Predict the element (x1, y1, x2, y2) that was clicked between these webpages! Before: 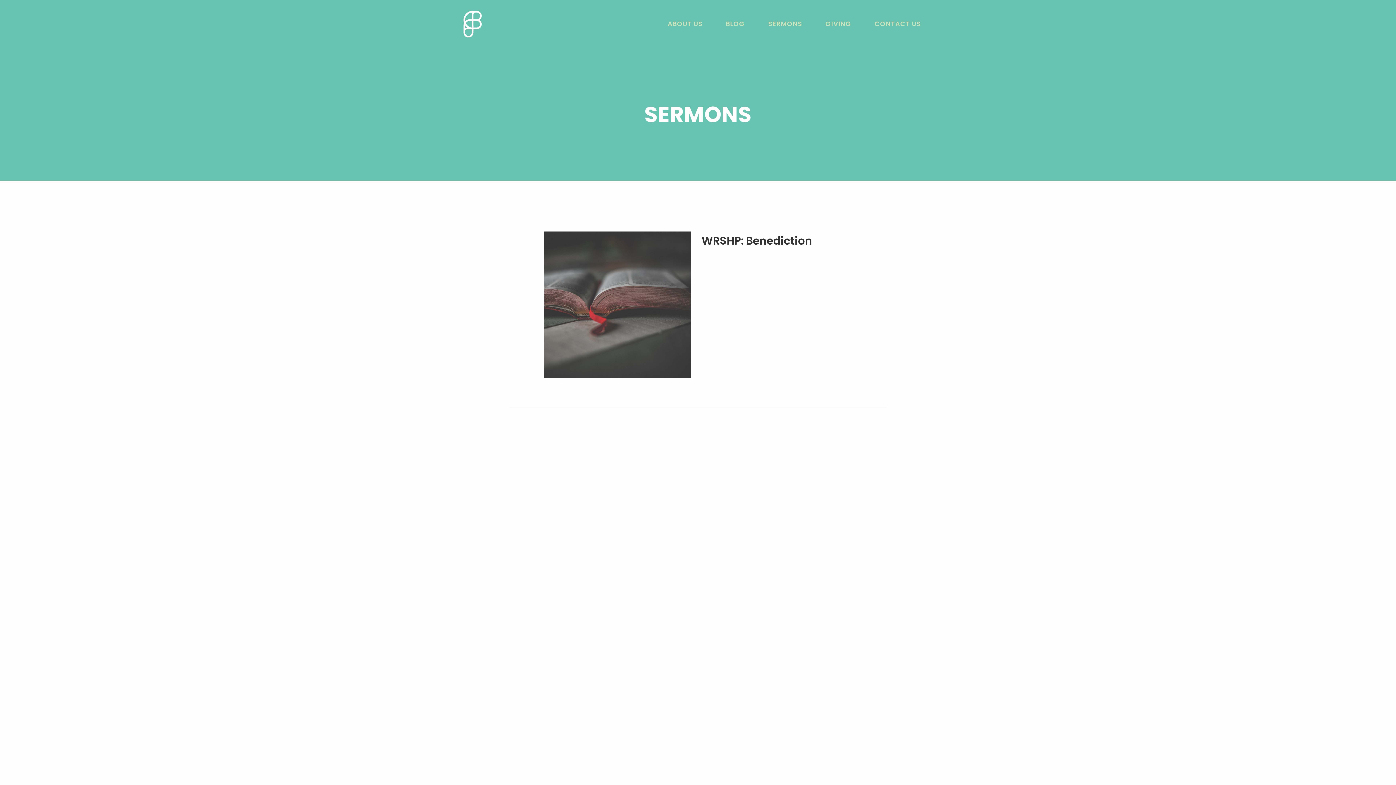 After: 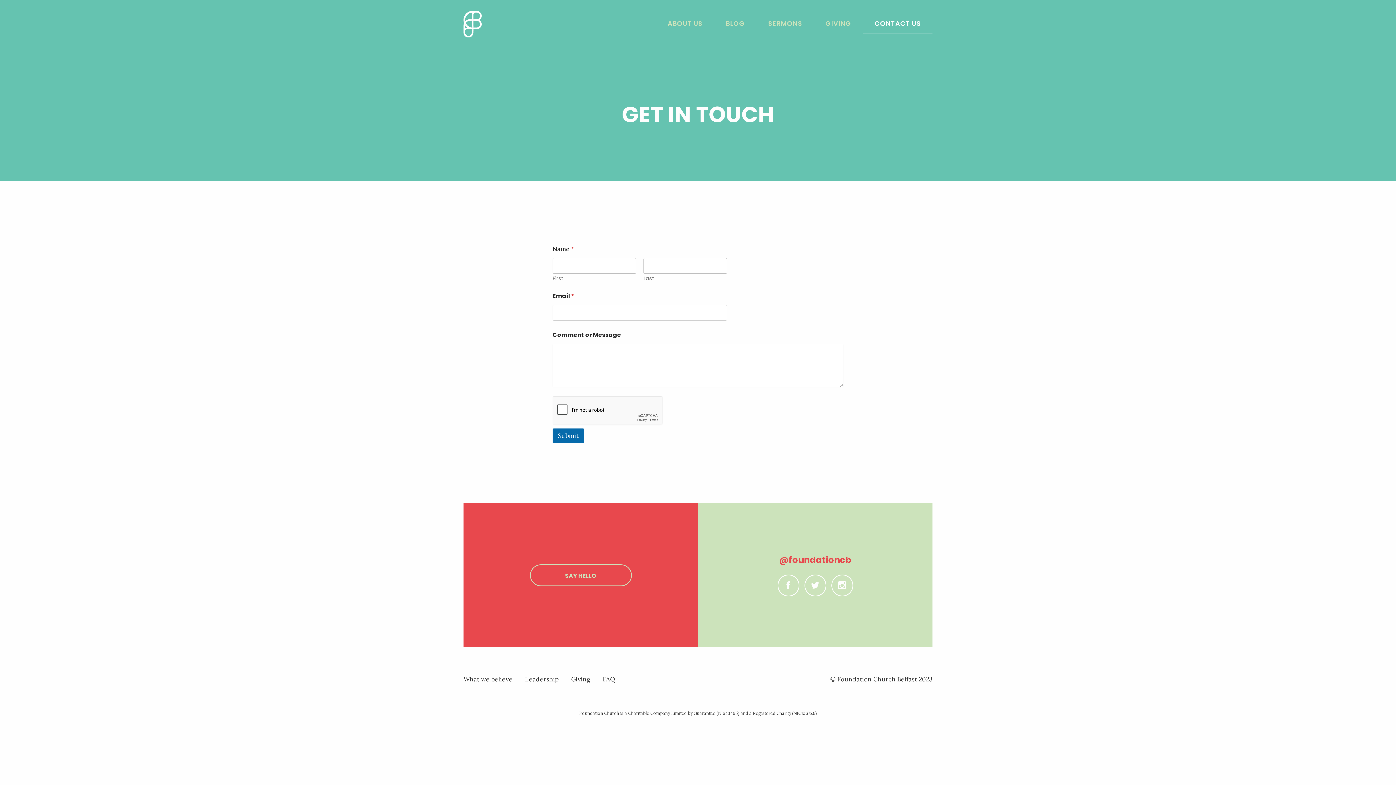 Action: bbox: (863, 15, 932, 33) label: CONTACT US